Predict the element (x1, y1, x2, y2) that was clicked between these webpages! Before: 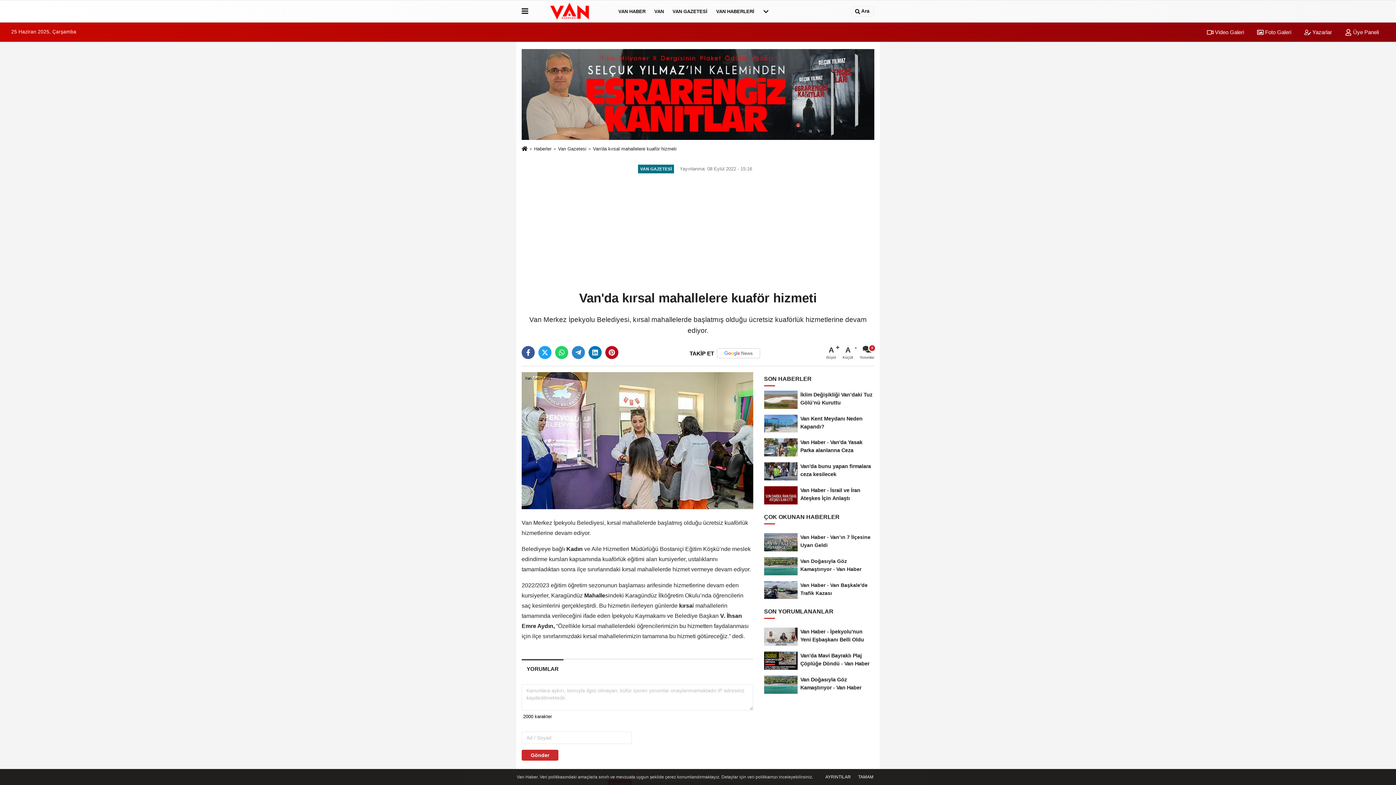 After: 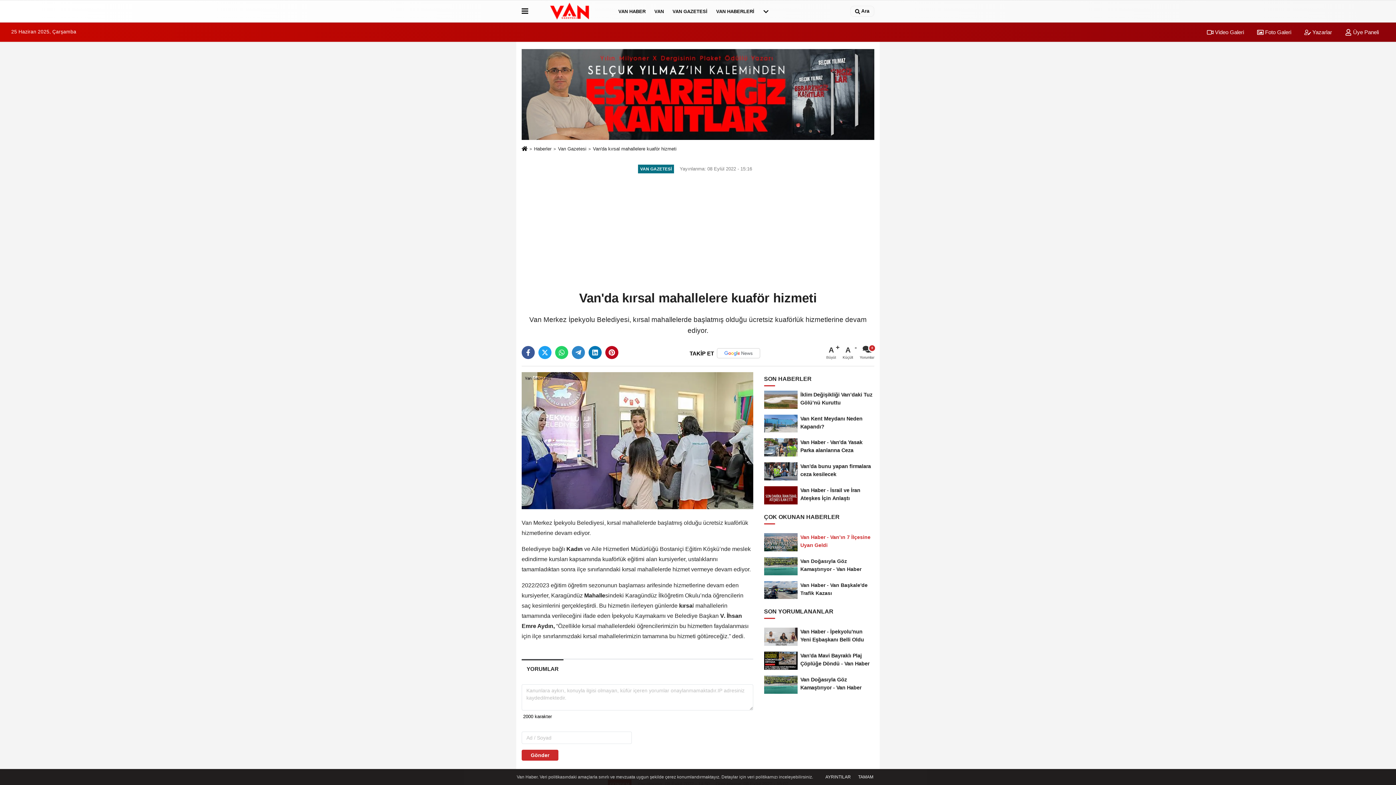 Action: label: Van Haber - Van’ın 7 İlçesine Uyarı Geldi bbox: (764, 530, 874, 554)